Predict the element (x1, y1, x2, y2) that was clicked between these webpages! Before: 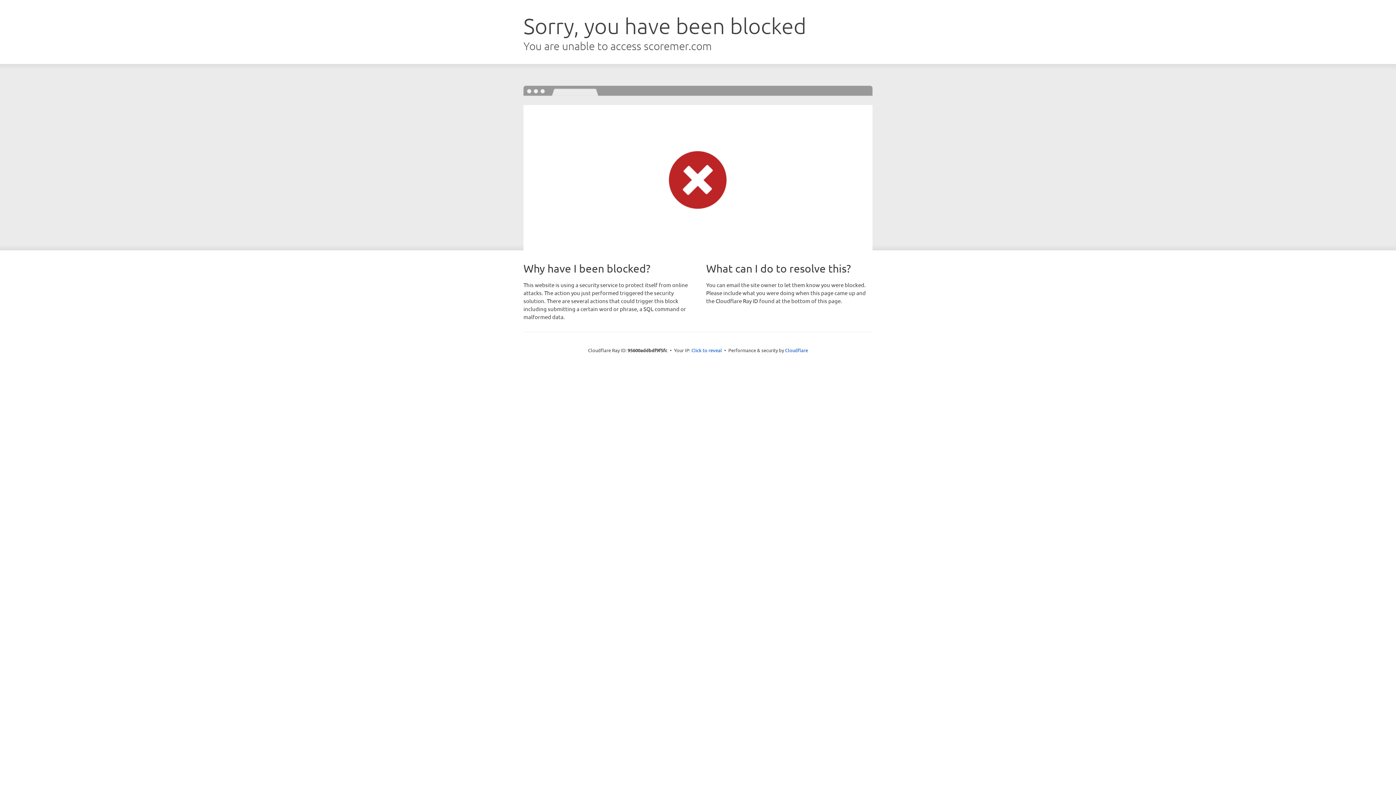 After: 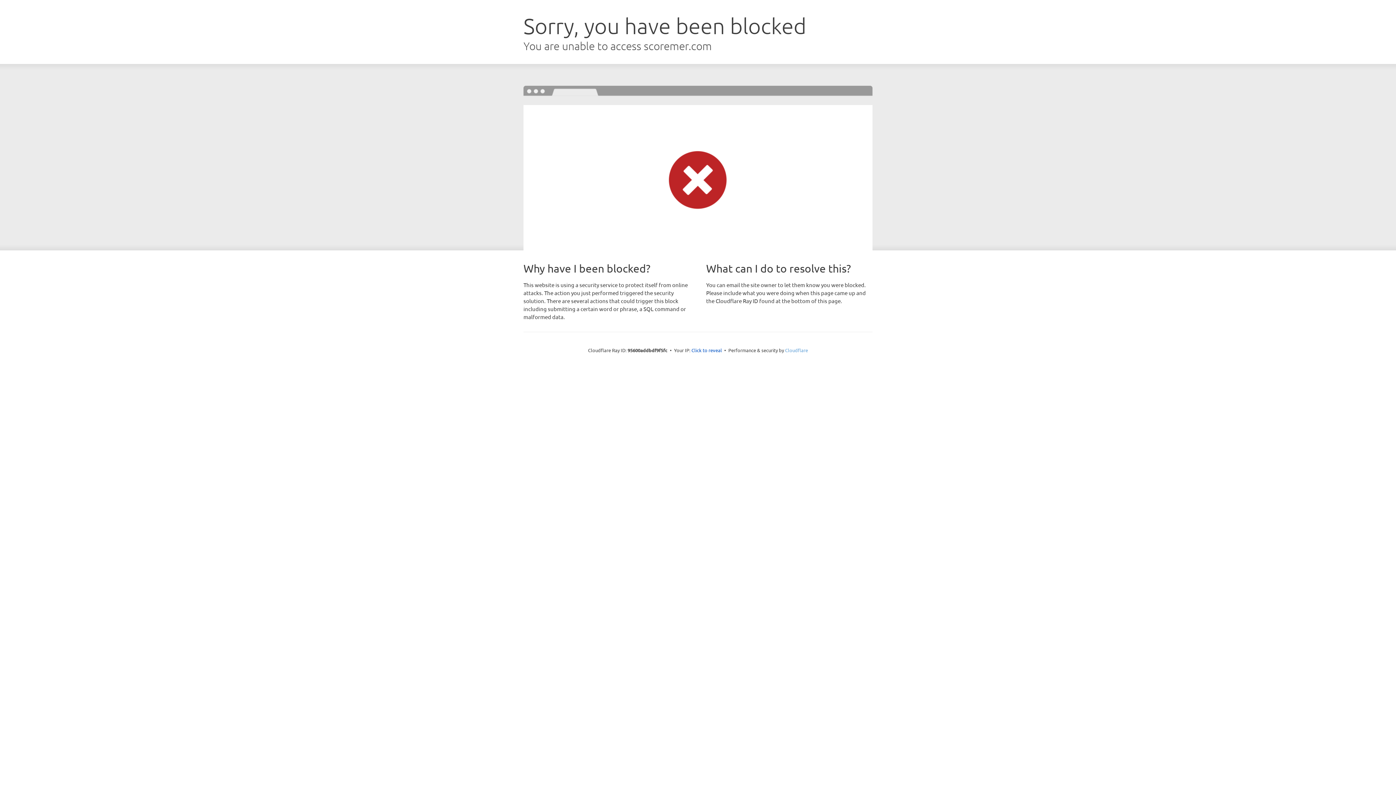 Action: bbox: (785, 347, 808, 353) label: Cloudflare